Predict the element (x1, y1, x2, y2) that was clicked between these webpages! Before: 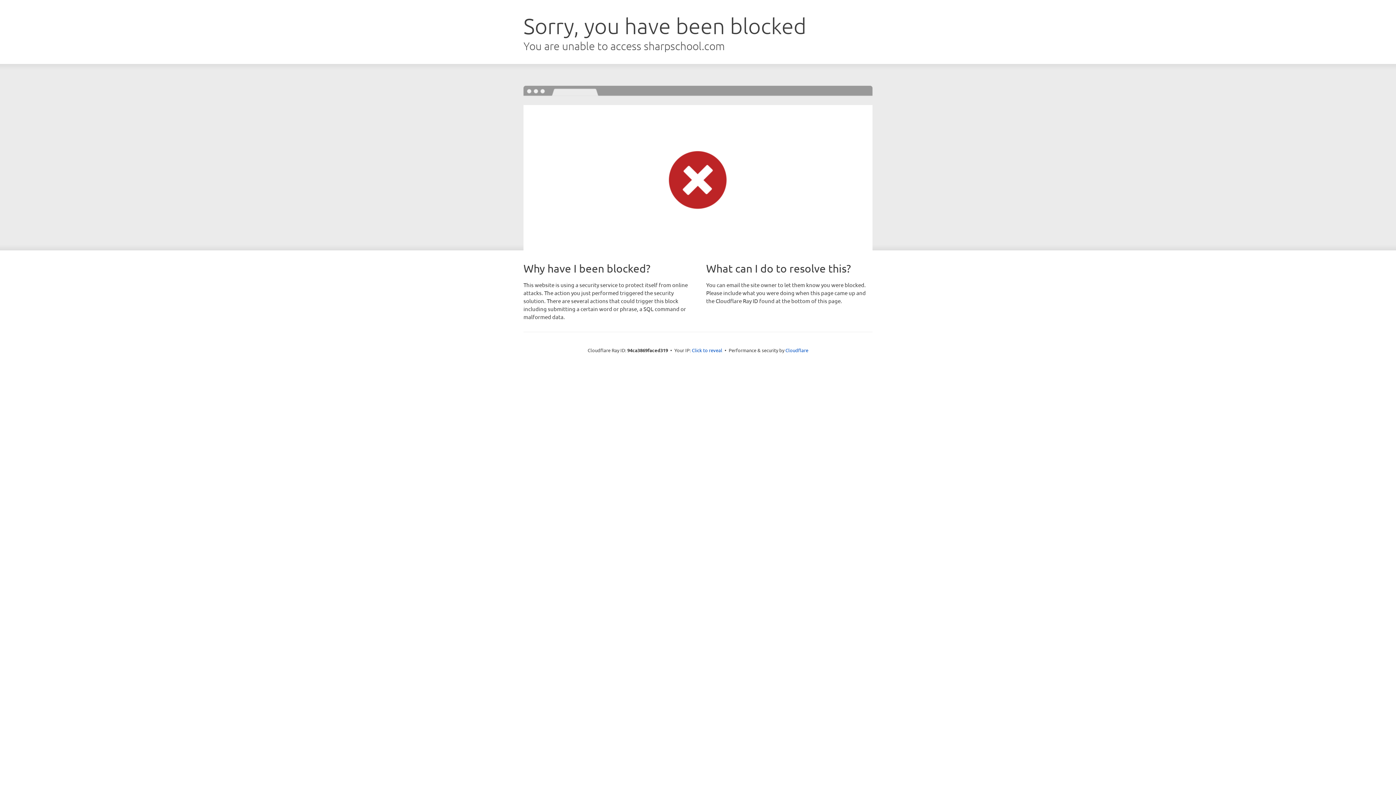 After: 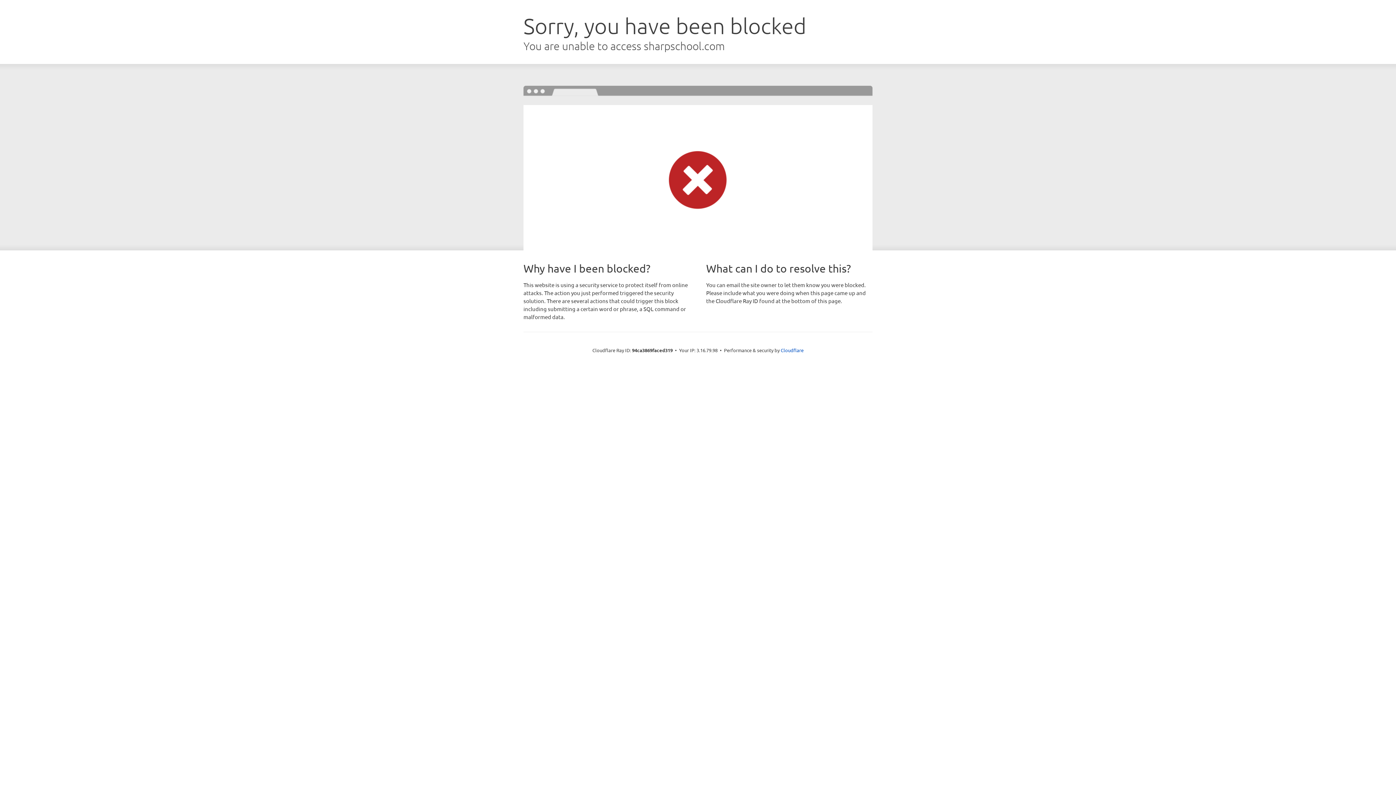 Action: bbox: (692, 346, 722, 353) label: Click to reveal